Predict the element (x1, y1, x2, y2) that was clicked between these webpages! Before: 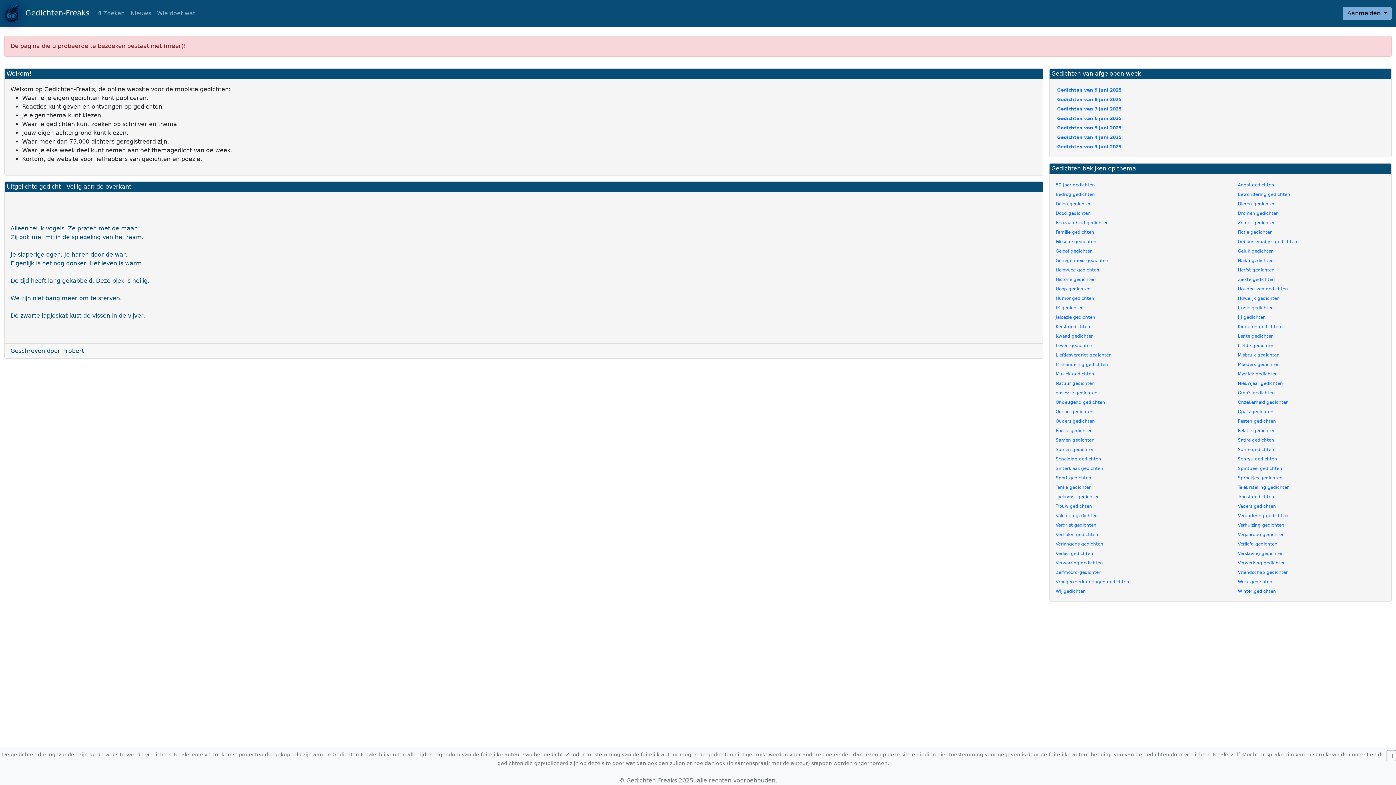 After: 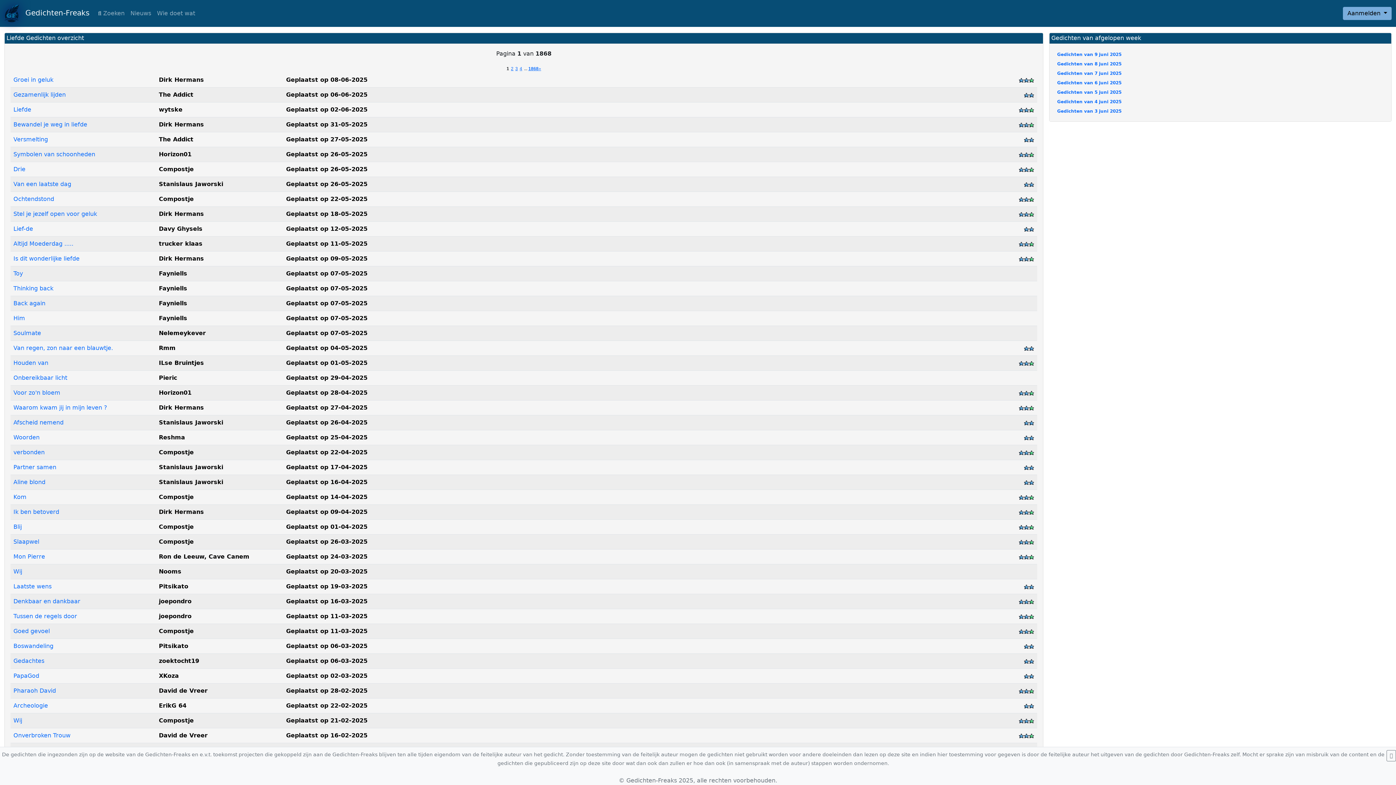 Action: bbox: (1238, 343, 1274, 348) label: Liefde gedichten